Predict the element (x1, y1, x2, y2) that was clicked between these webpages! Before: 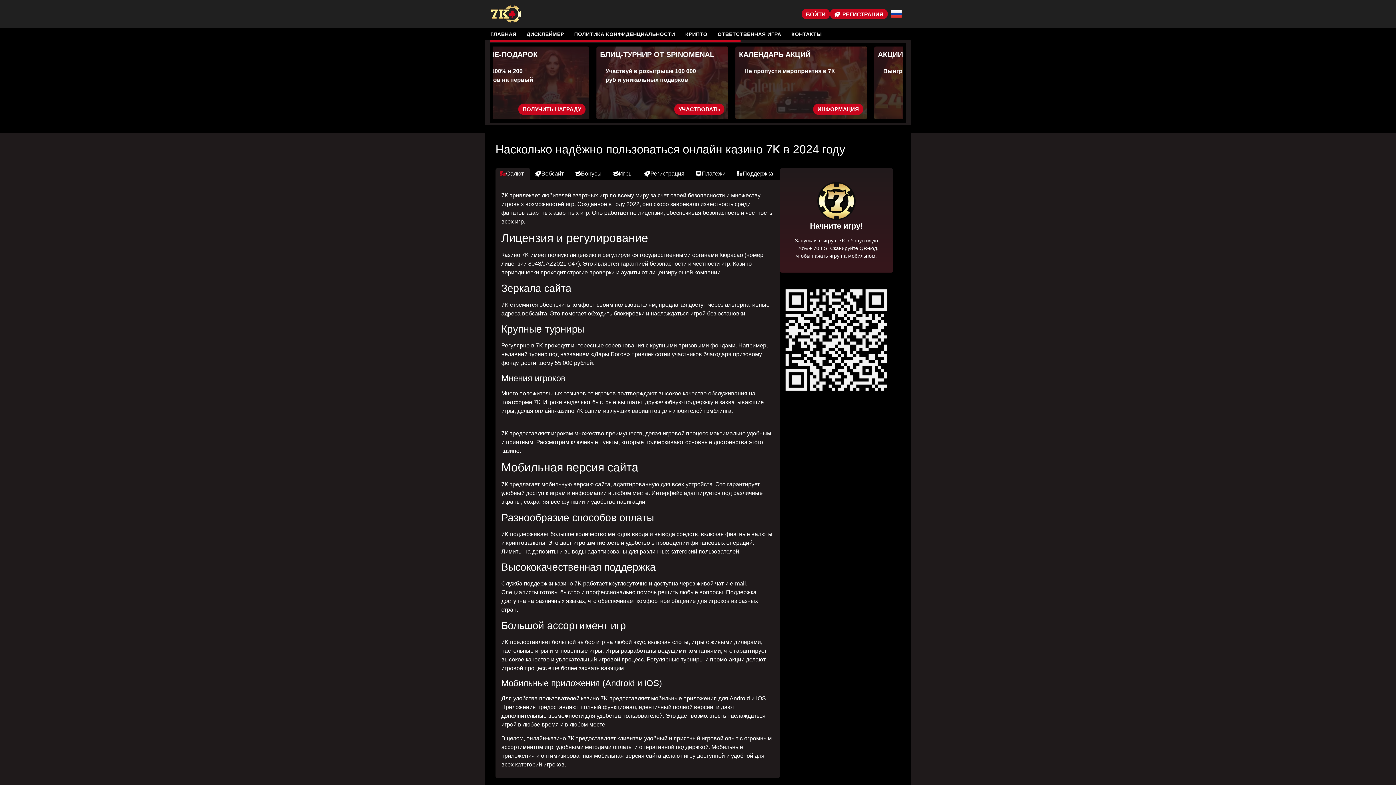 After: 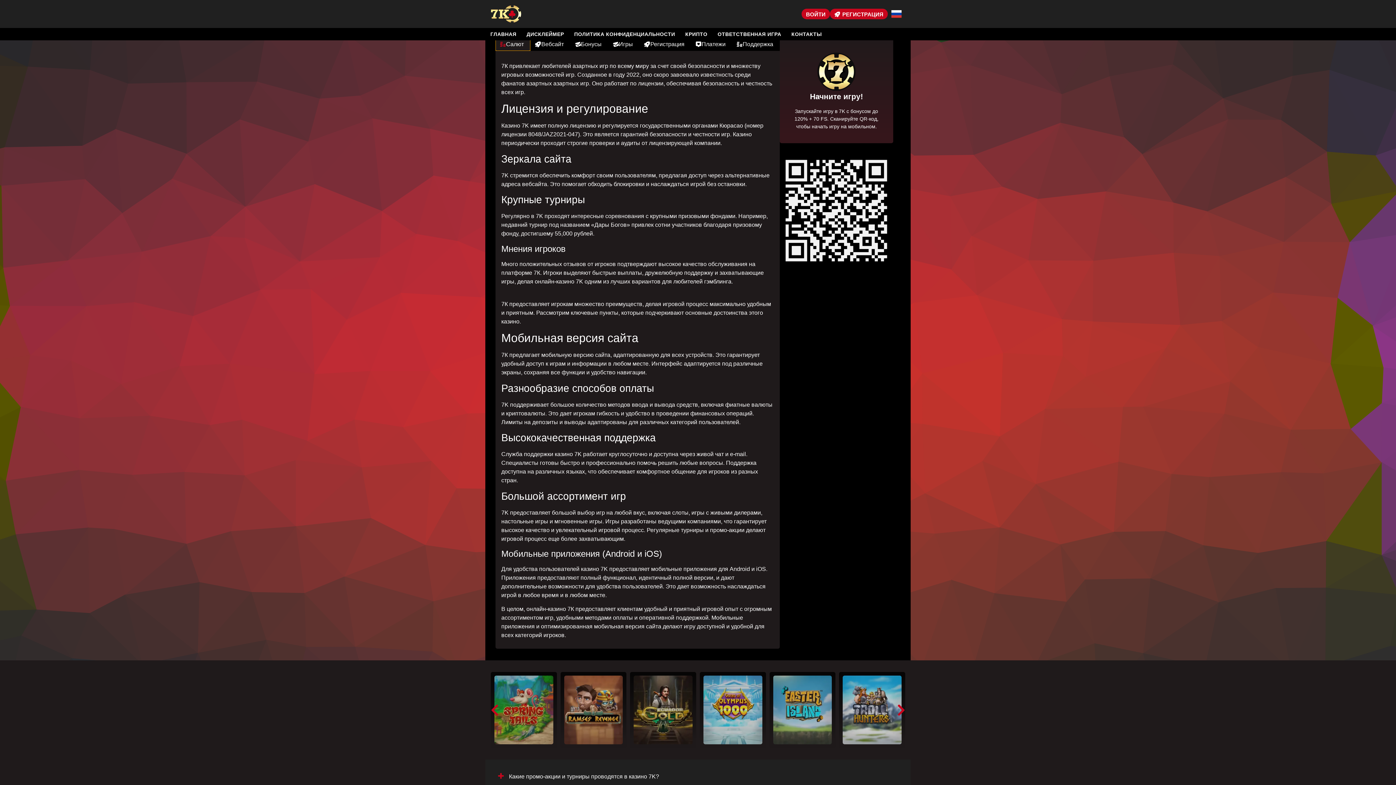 Action: label: Салют bbox: (495, 168, 530, 180)